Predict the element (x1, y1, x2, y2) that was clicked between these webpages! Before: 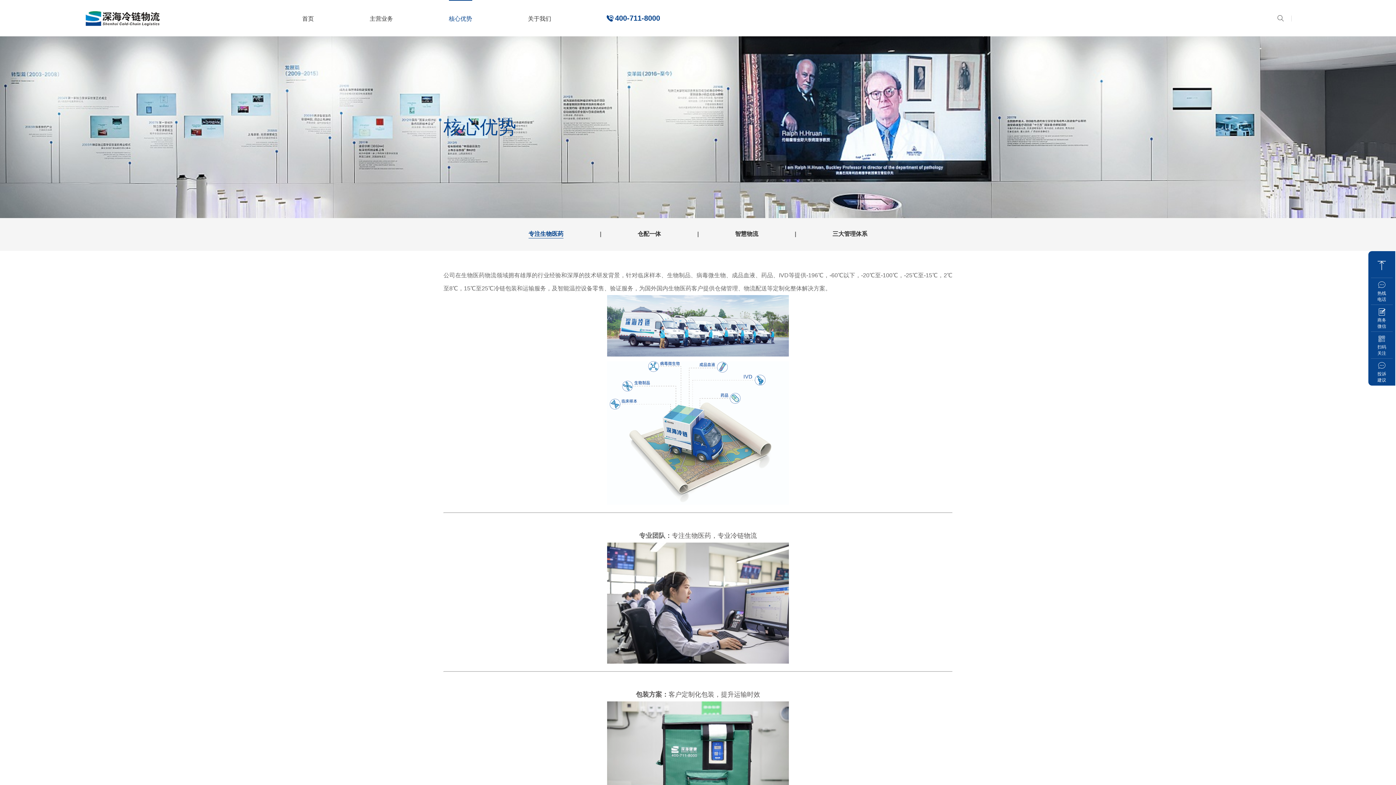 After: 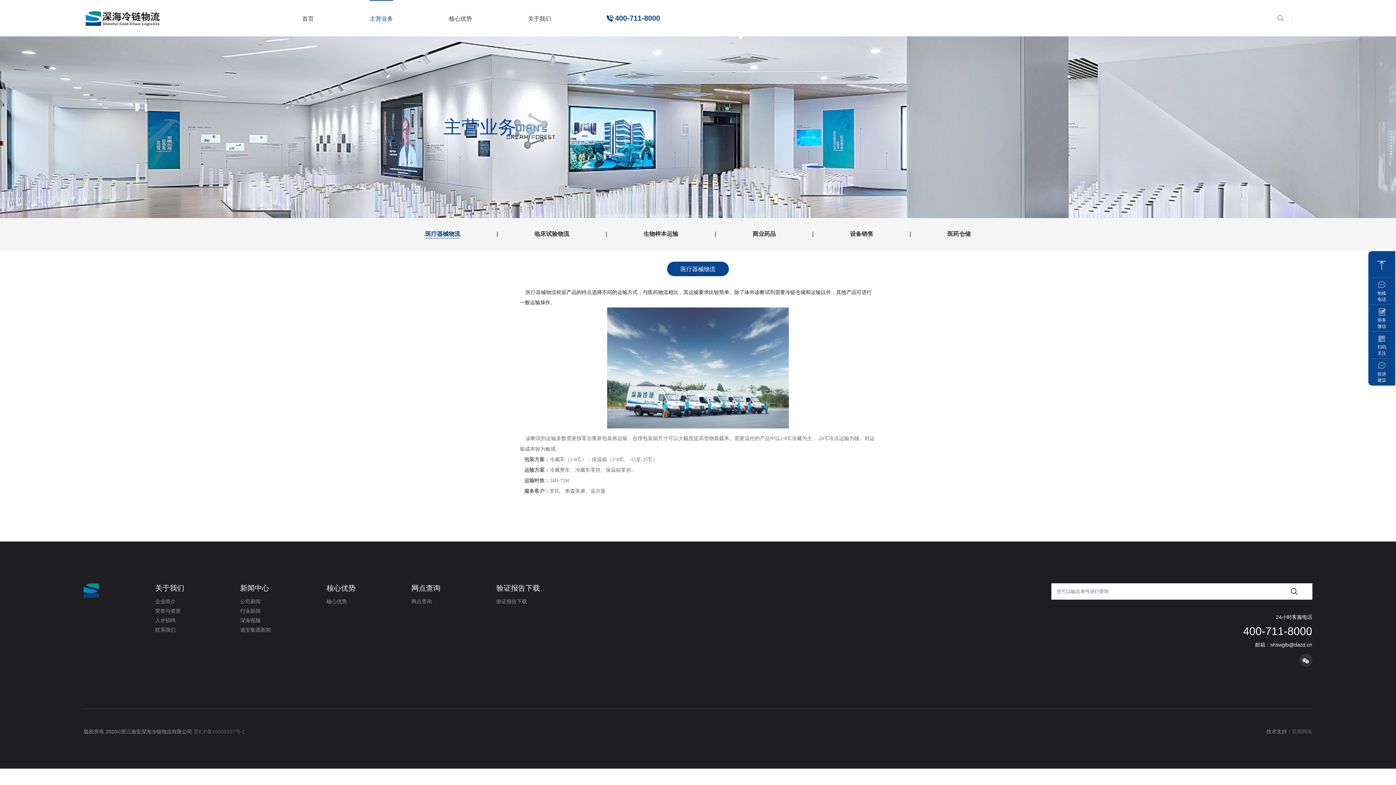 Action: label: 主营业务 bbox: (369, 0, 393, 37)